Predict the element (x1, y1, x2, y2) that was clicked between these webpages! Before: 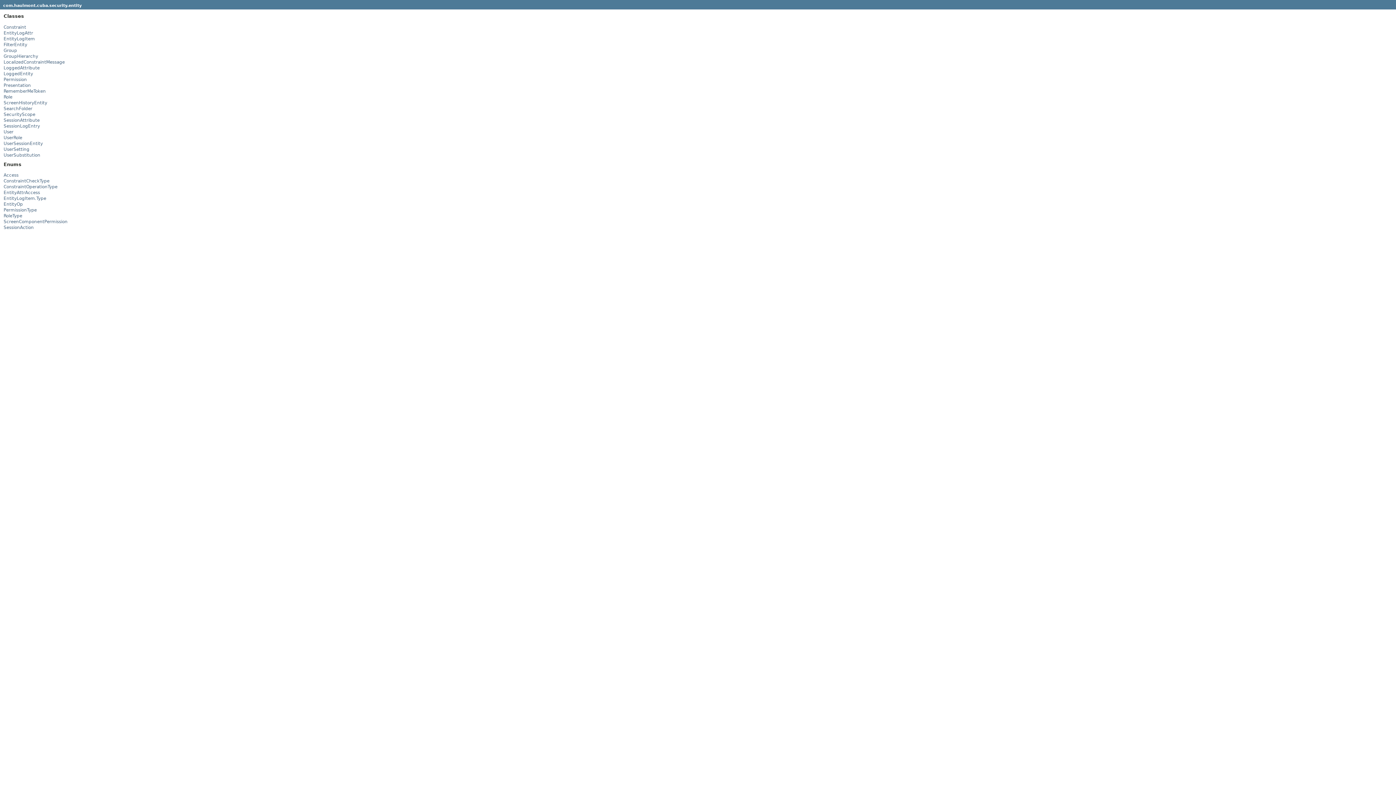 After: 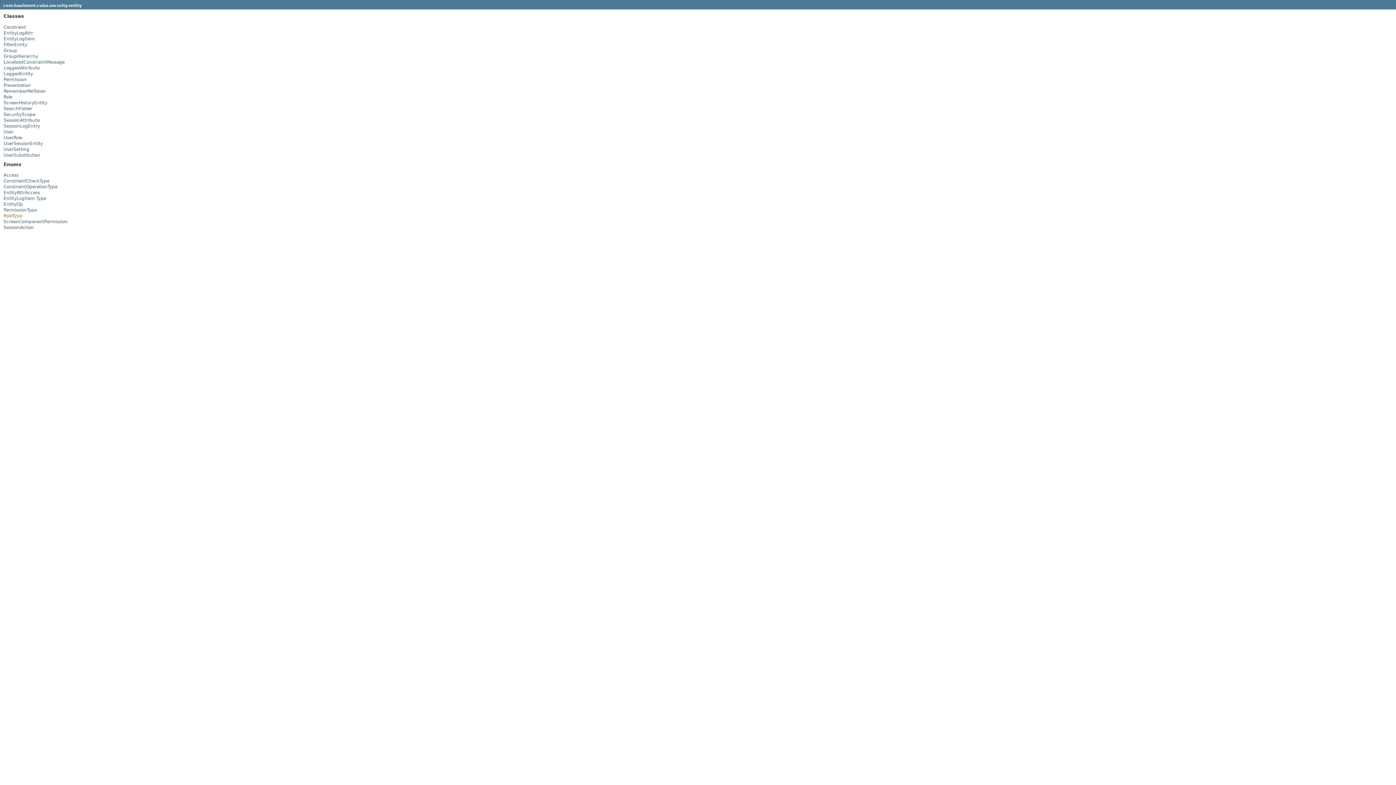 Action: label: RoleType bbox: (3, 213, 22, 218)